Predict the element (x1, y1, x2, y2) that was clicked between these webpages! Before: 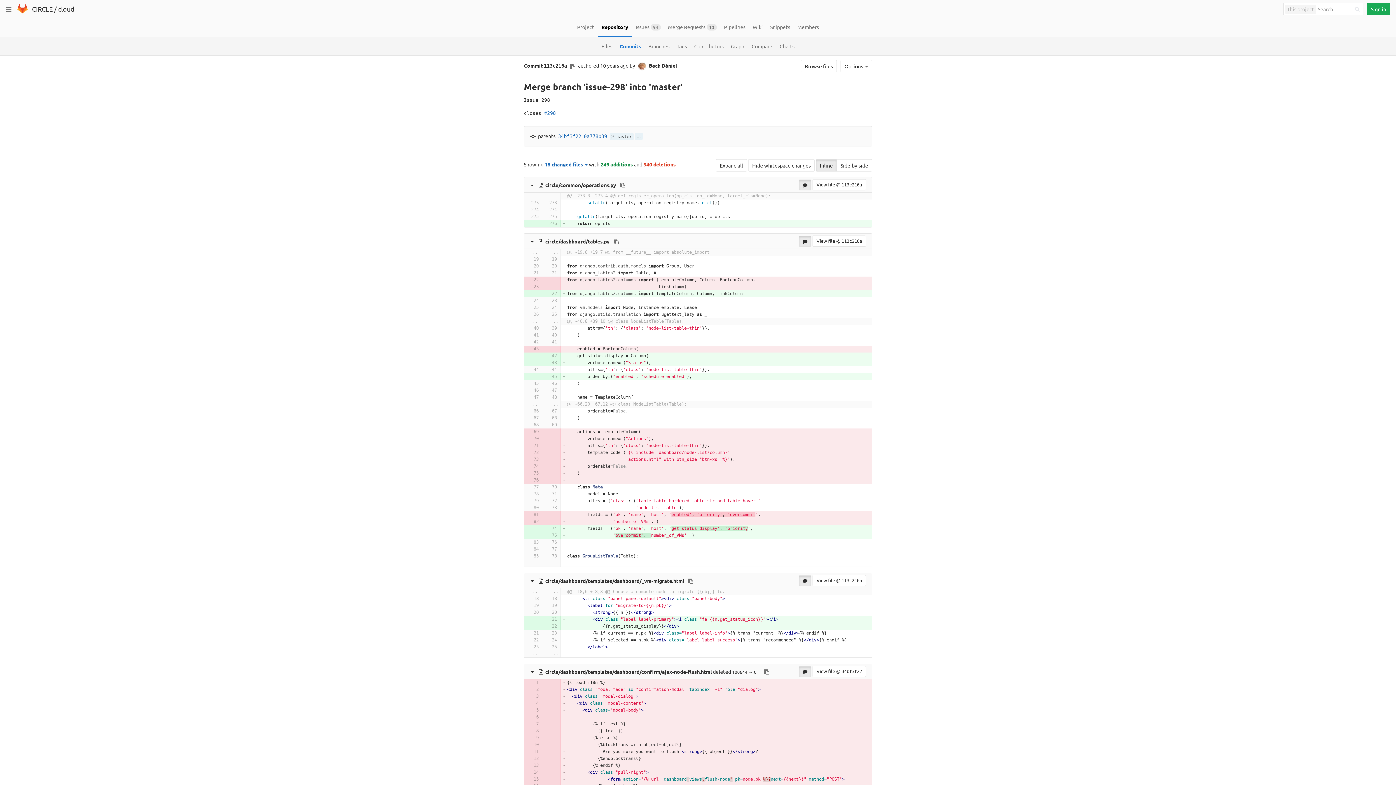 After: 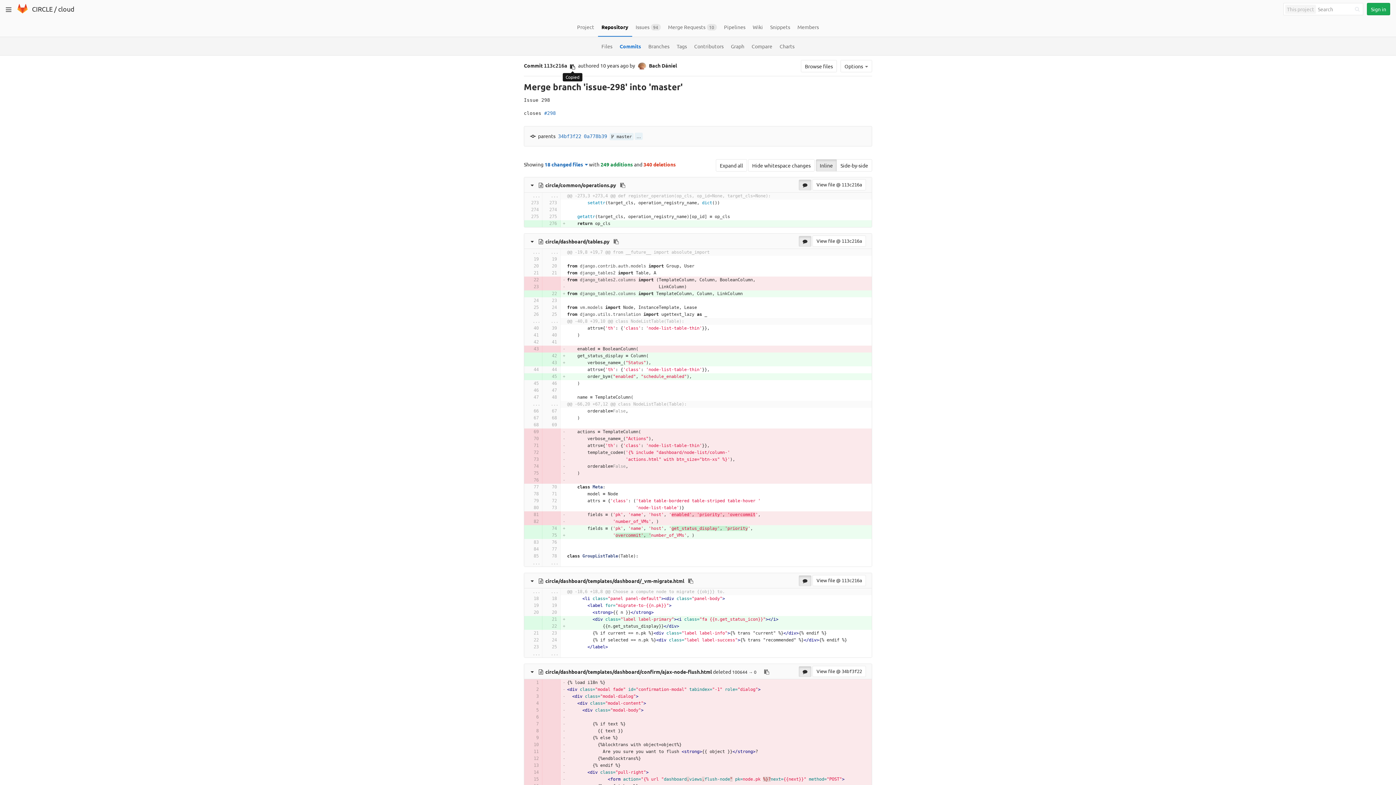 Action: label: Copy commit SHA to clipboard bbox: (568, 62, 577, 70)